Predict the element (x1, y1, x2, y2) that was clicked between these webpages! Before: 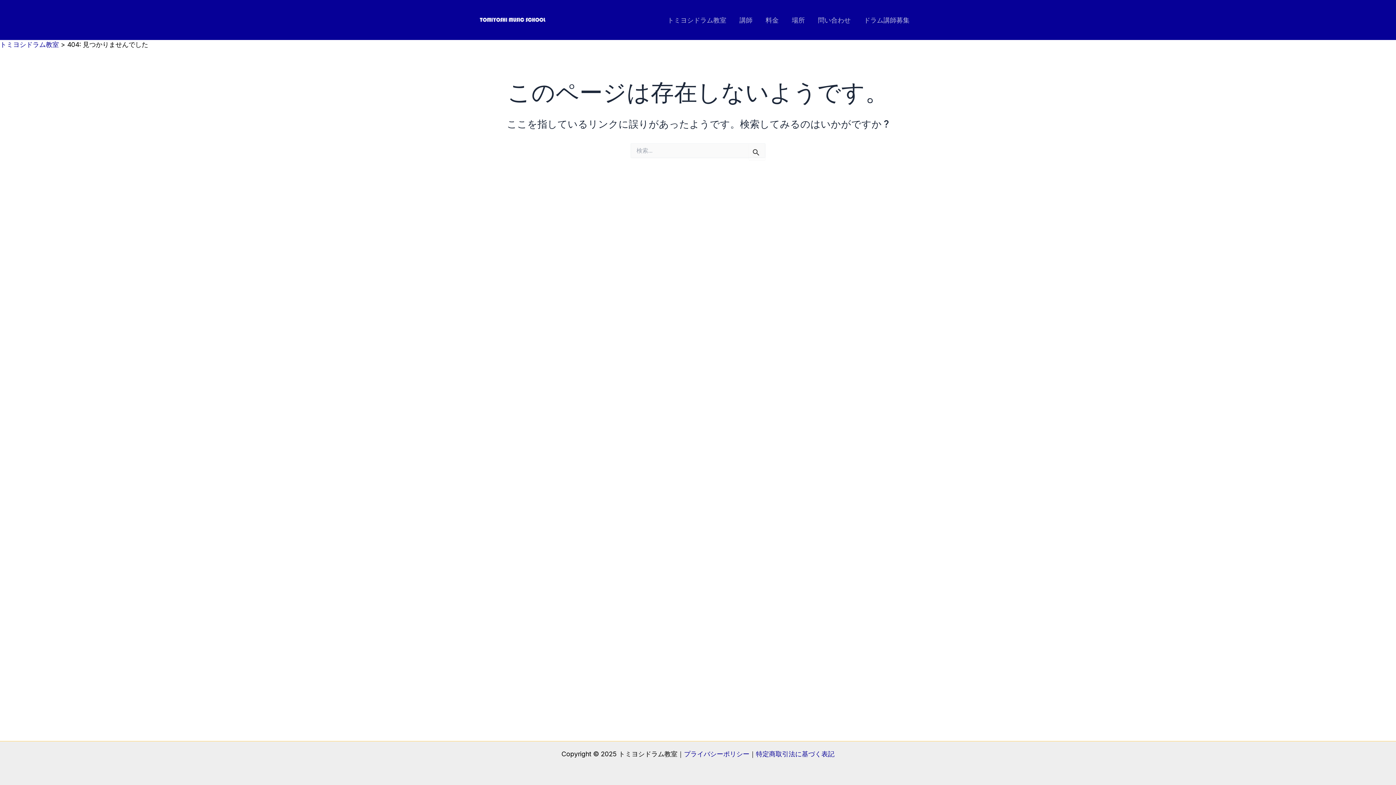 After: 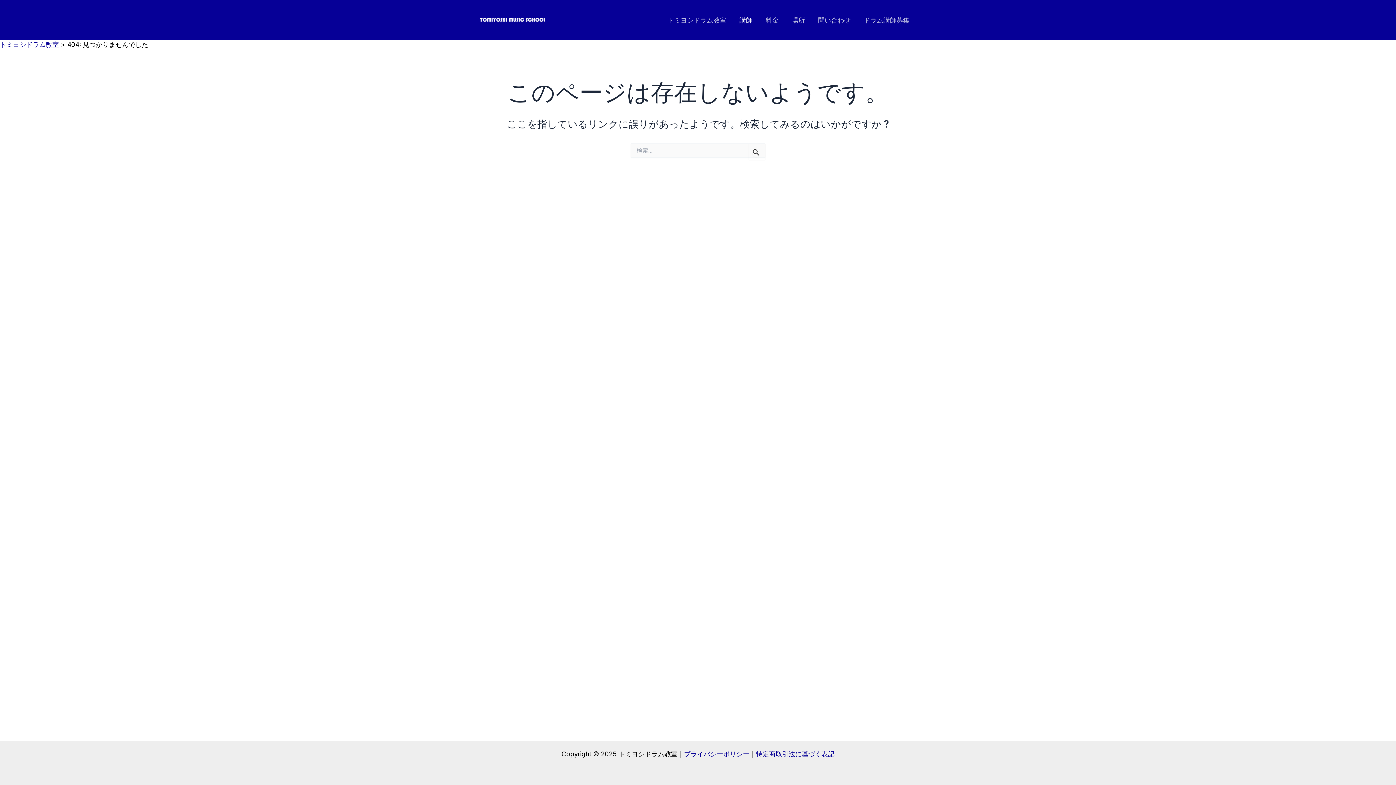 Action: bbox: (733, 15, 759, 25) label: 講師